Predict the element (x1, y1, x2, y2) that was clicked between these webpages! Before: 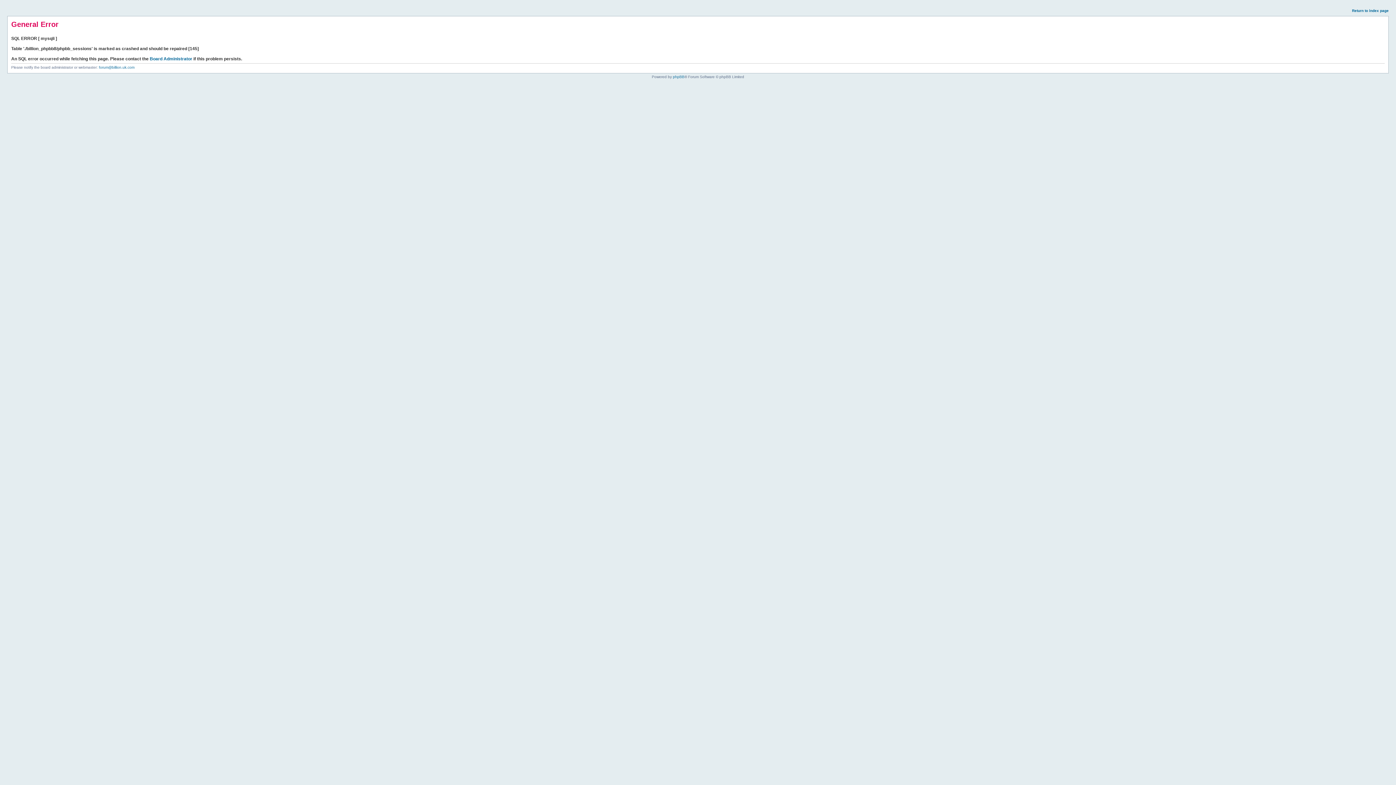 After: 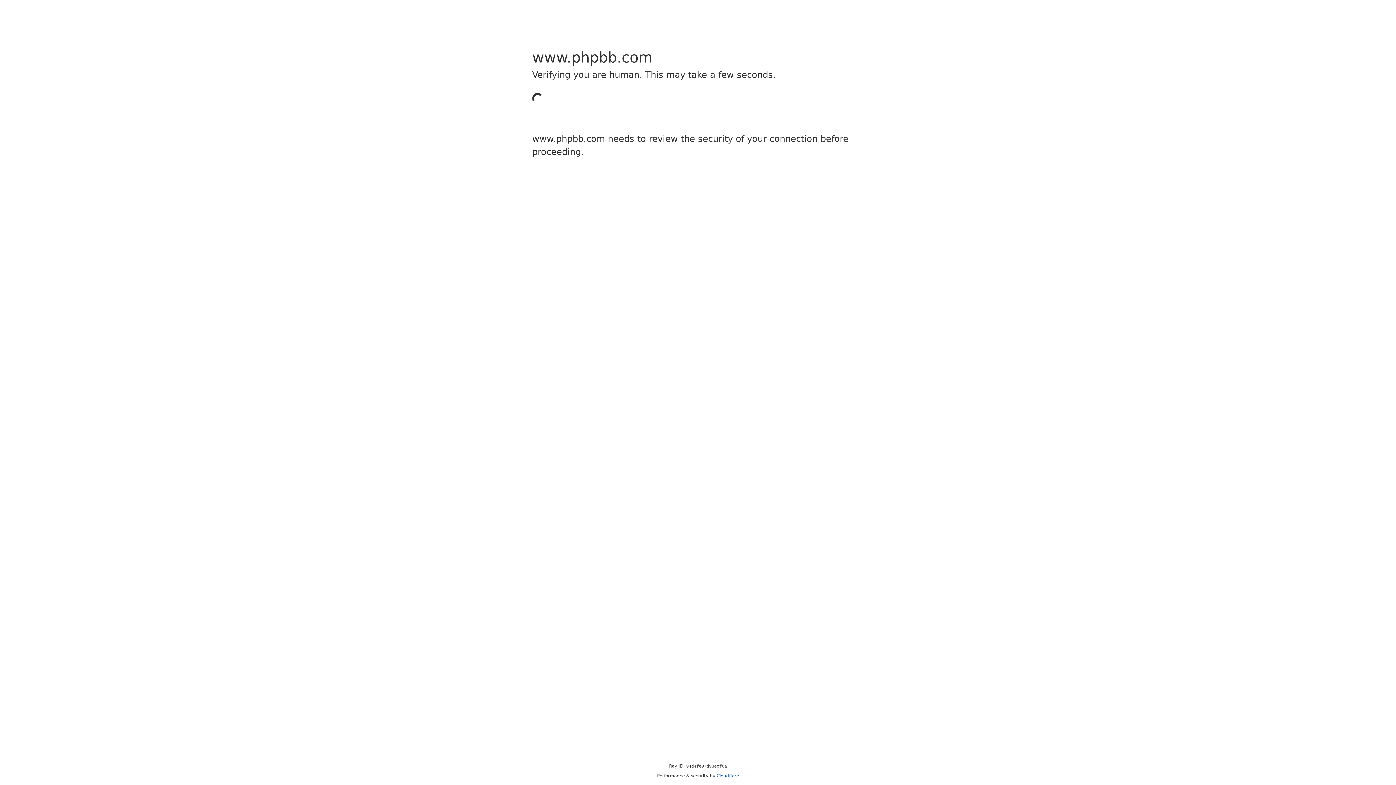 Action: label: phpBB bbox: (673, 74, 684, 78)